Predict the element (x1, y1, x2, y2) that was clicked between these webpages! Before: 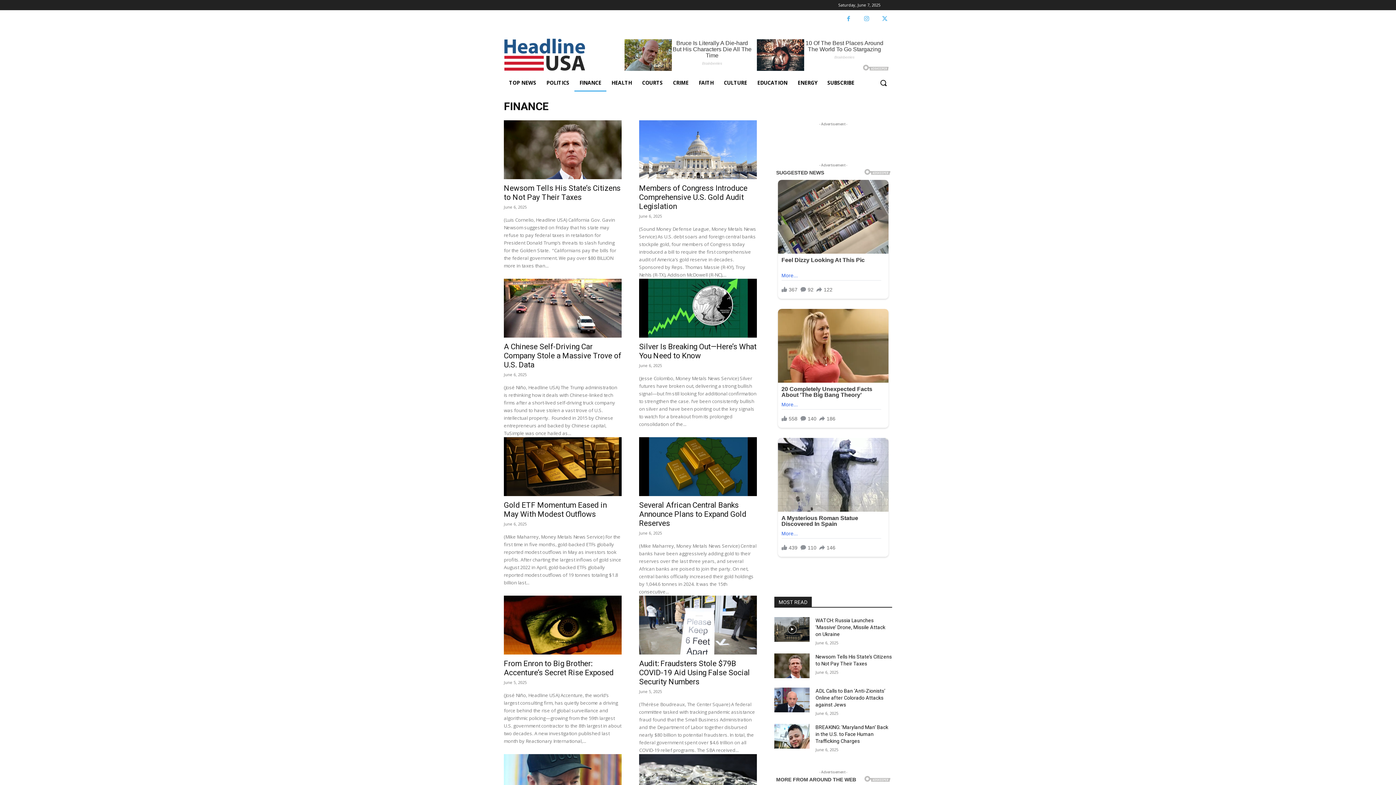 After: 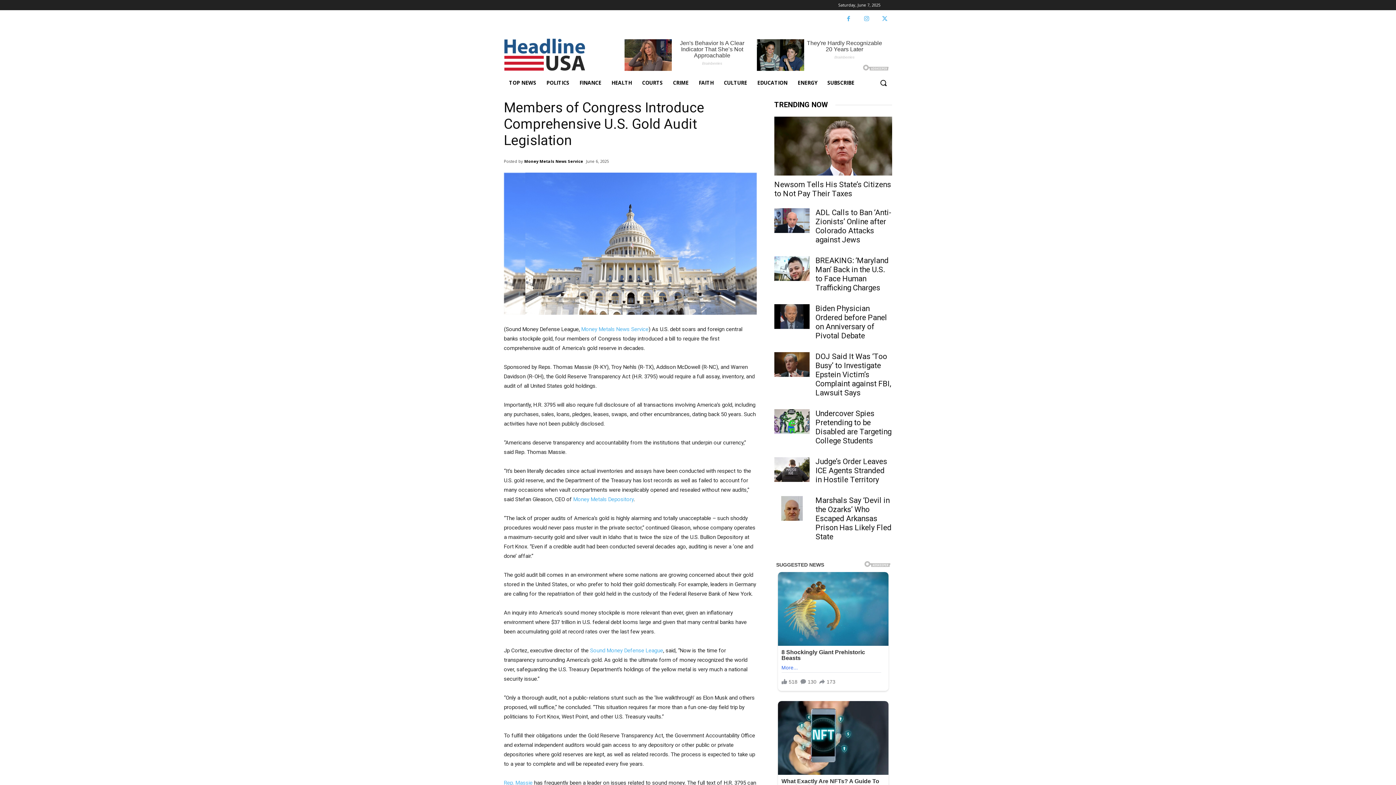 Action: label: Members of Congress Introduce Comprehensive U.S. Gold Audit Legislation bbox: (639, 184, 747, 210)